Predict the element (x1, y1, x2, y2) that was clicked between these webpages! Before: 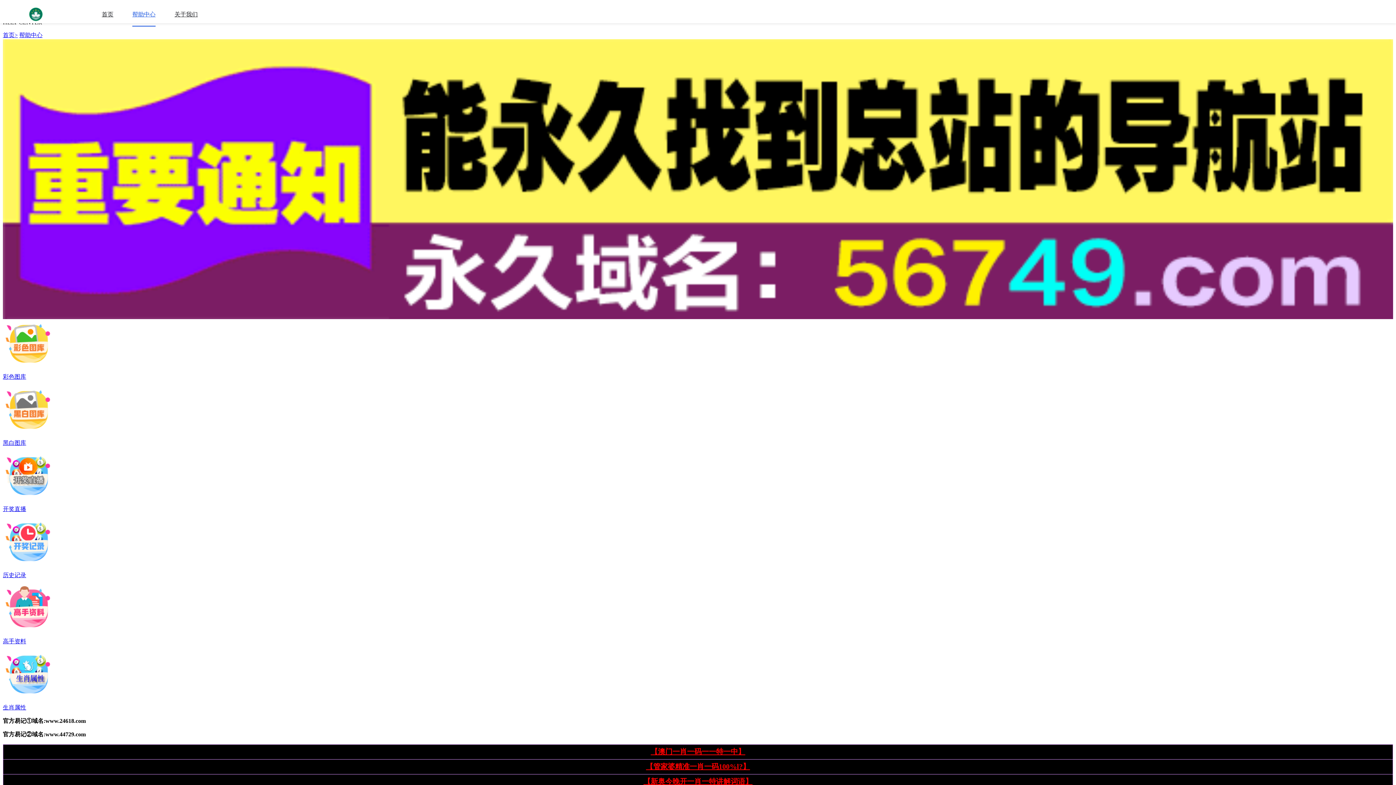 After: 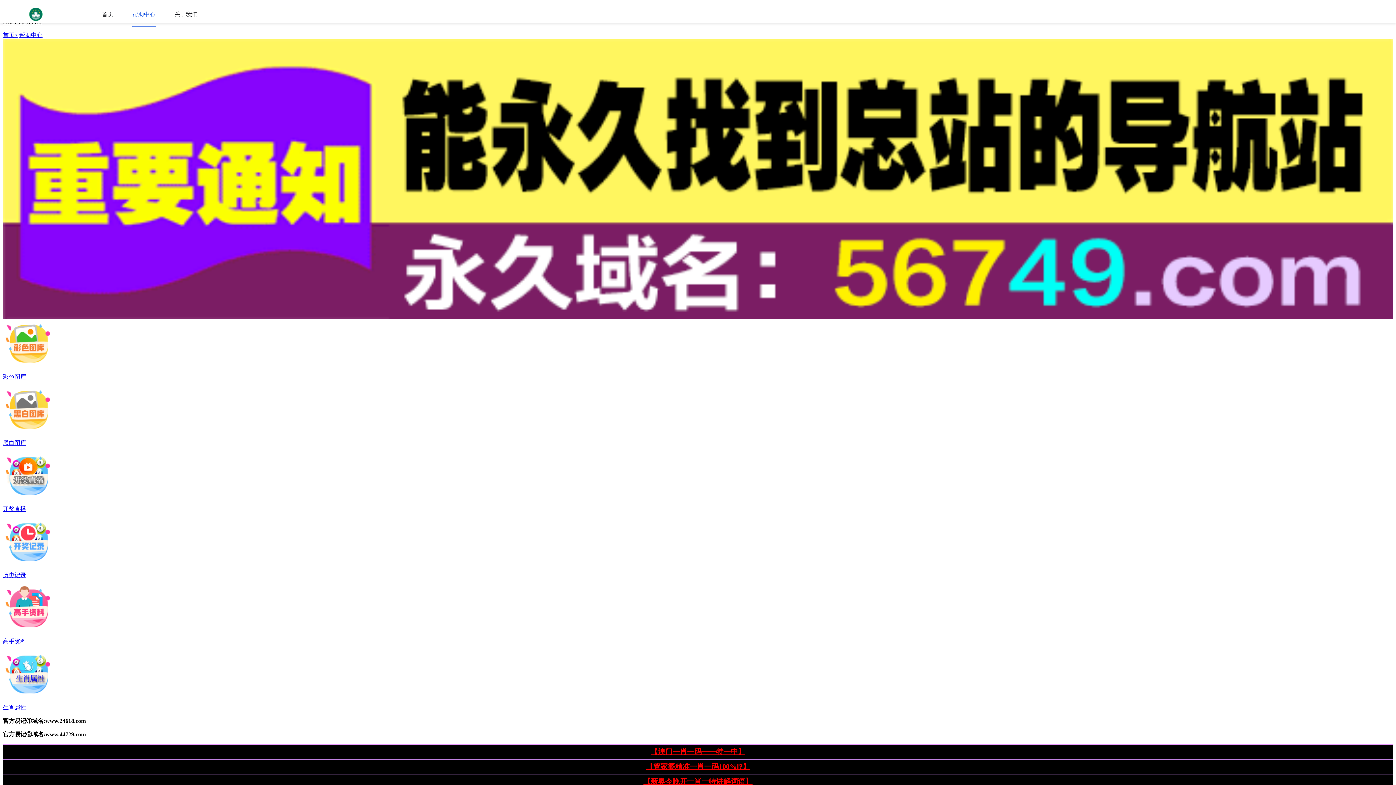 Action: bbox: (2, 32, 17, 38) label: 首页>